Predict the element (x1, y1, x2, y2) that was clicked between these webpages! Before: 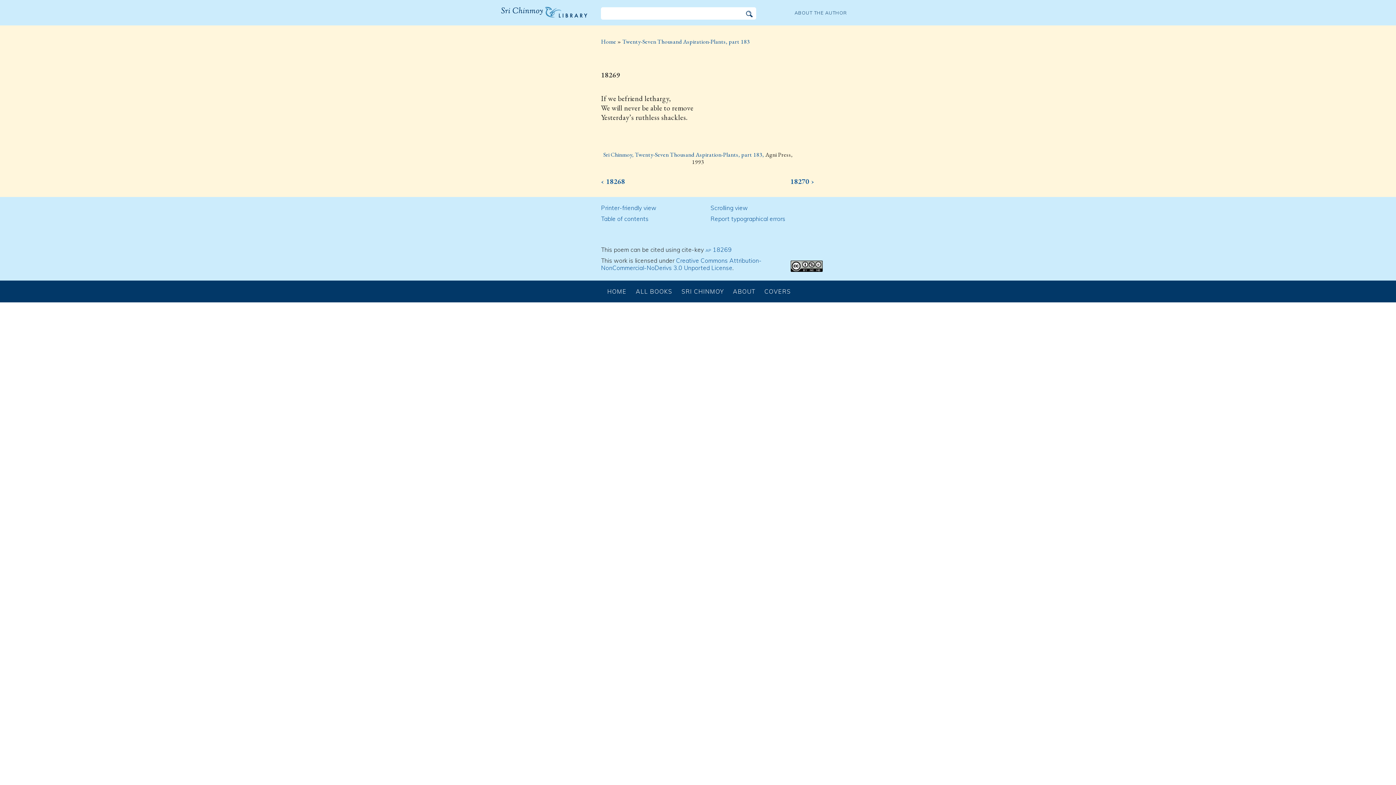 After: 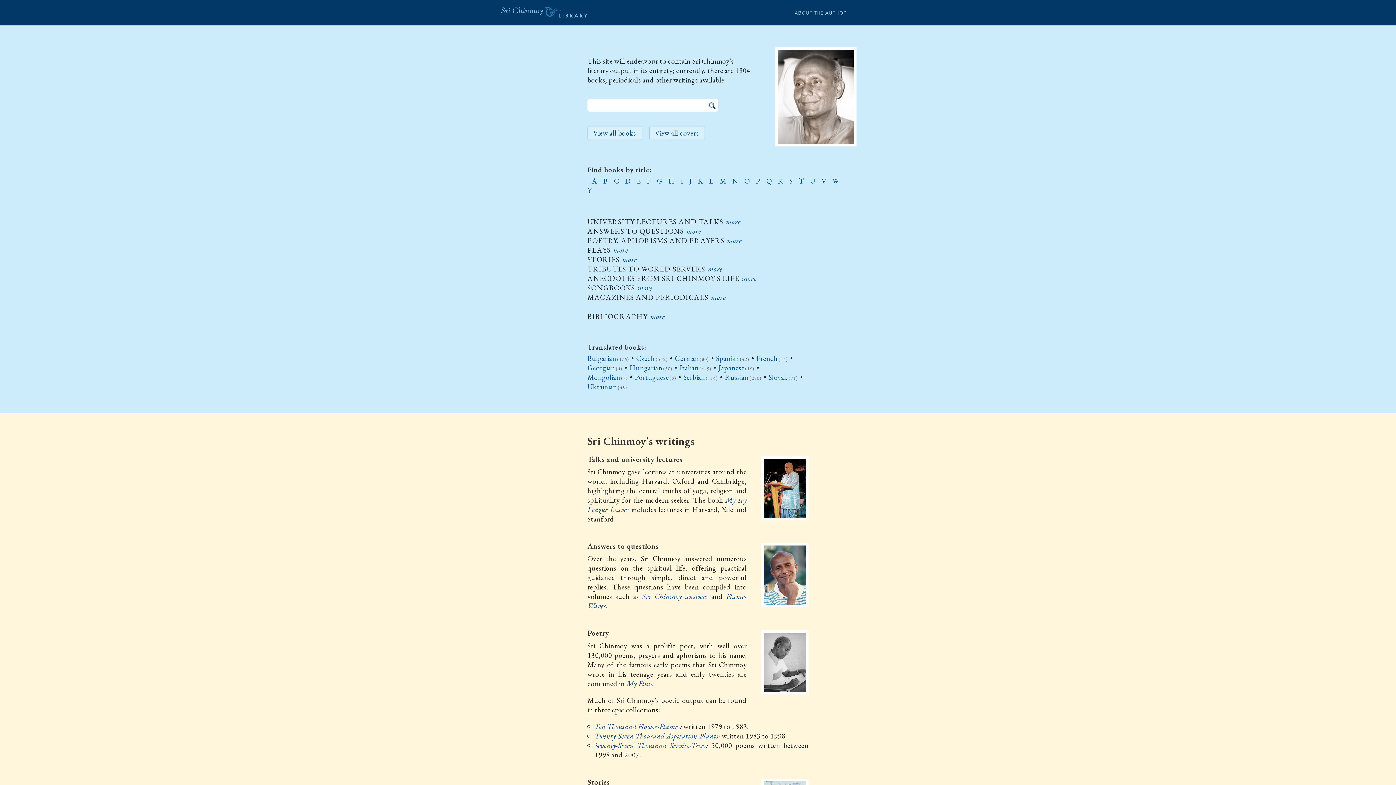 Action: bbox: (601, 37, 616, 45) label: Home